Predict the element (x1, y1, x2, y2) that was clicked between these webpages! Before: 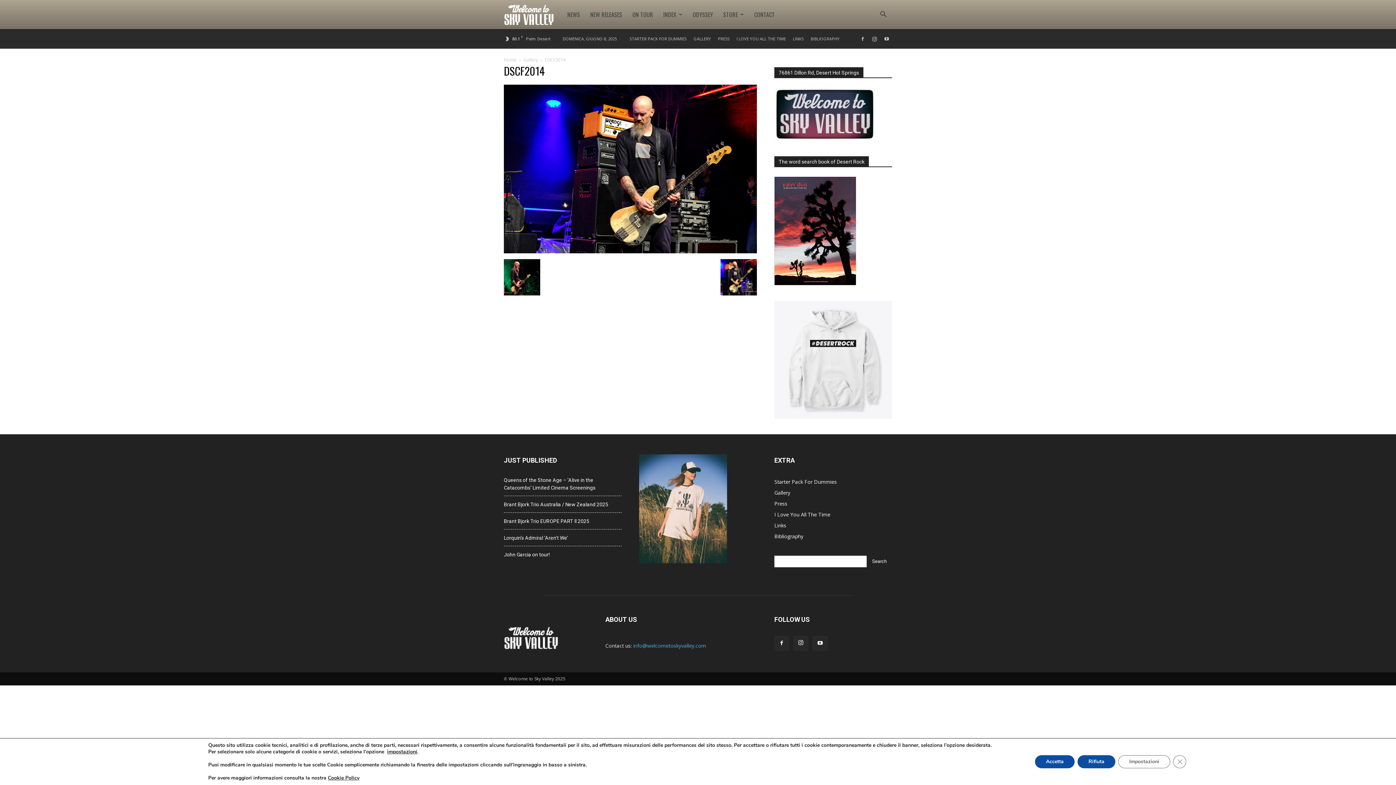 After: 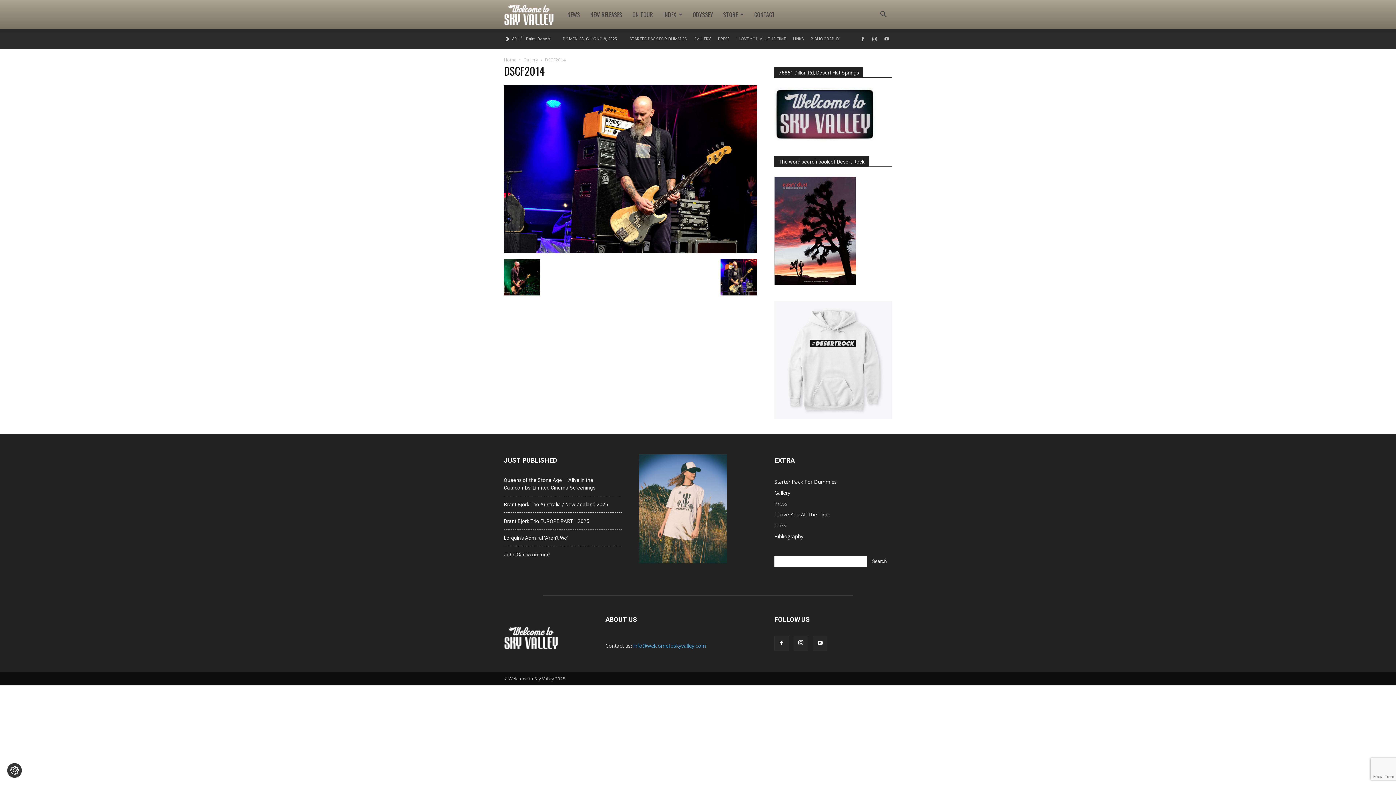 Action: bbox: (1173, 755, 1186, 768) label: Close GDPR Cookie Banner